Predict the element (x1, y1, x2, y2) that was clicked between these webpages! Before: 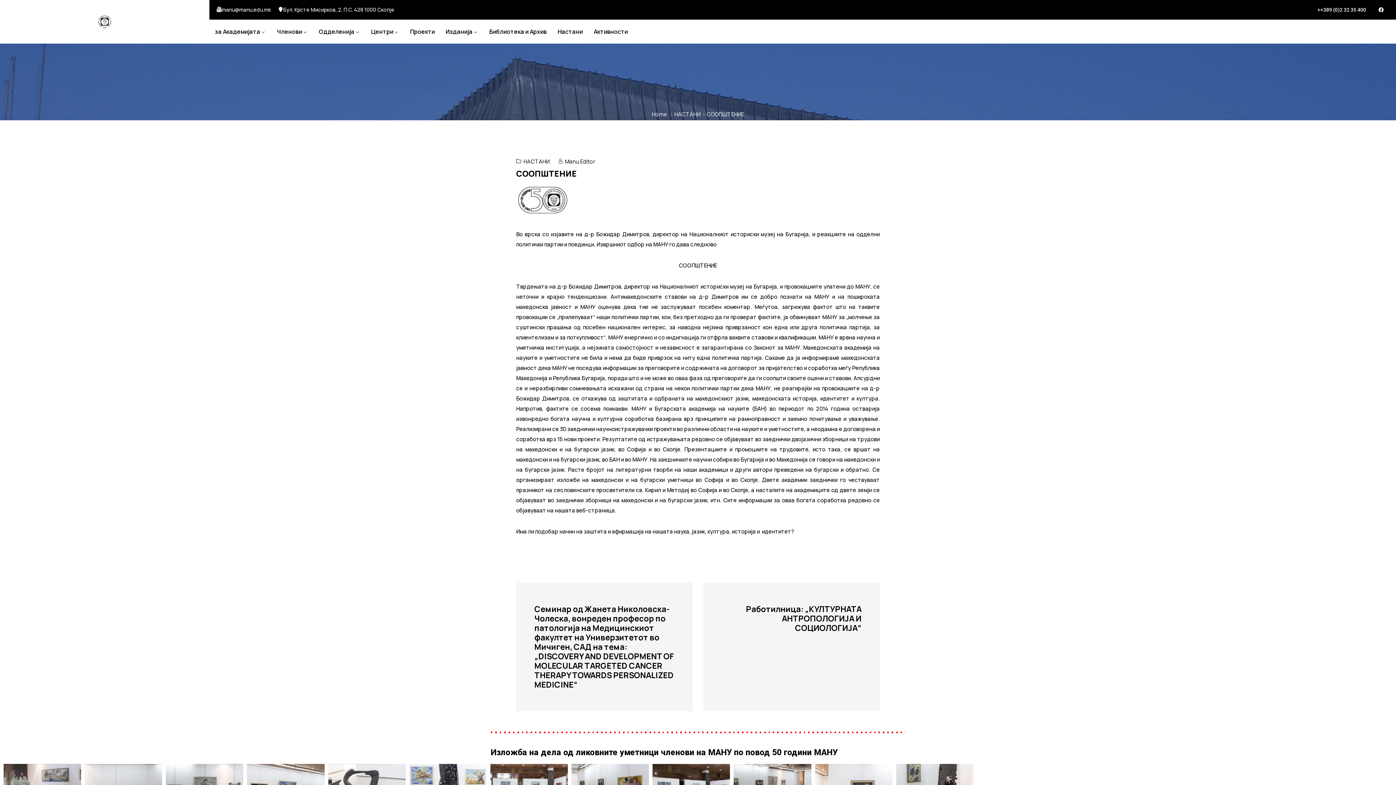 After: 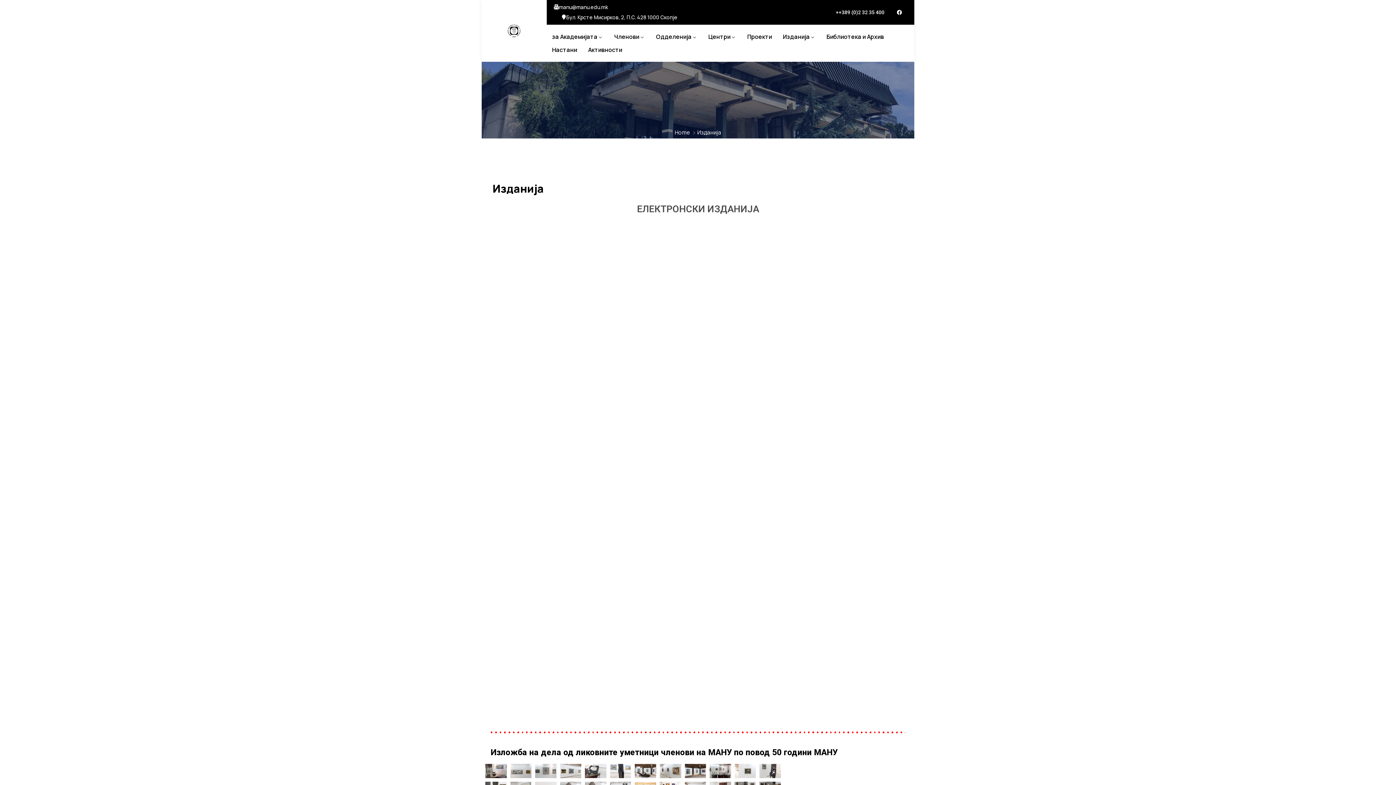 Action: bbox: (440, 25, 484, 38) label: Изданија